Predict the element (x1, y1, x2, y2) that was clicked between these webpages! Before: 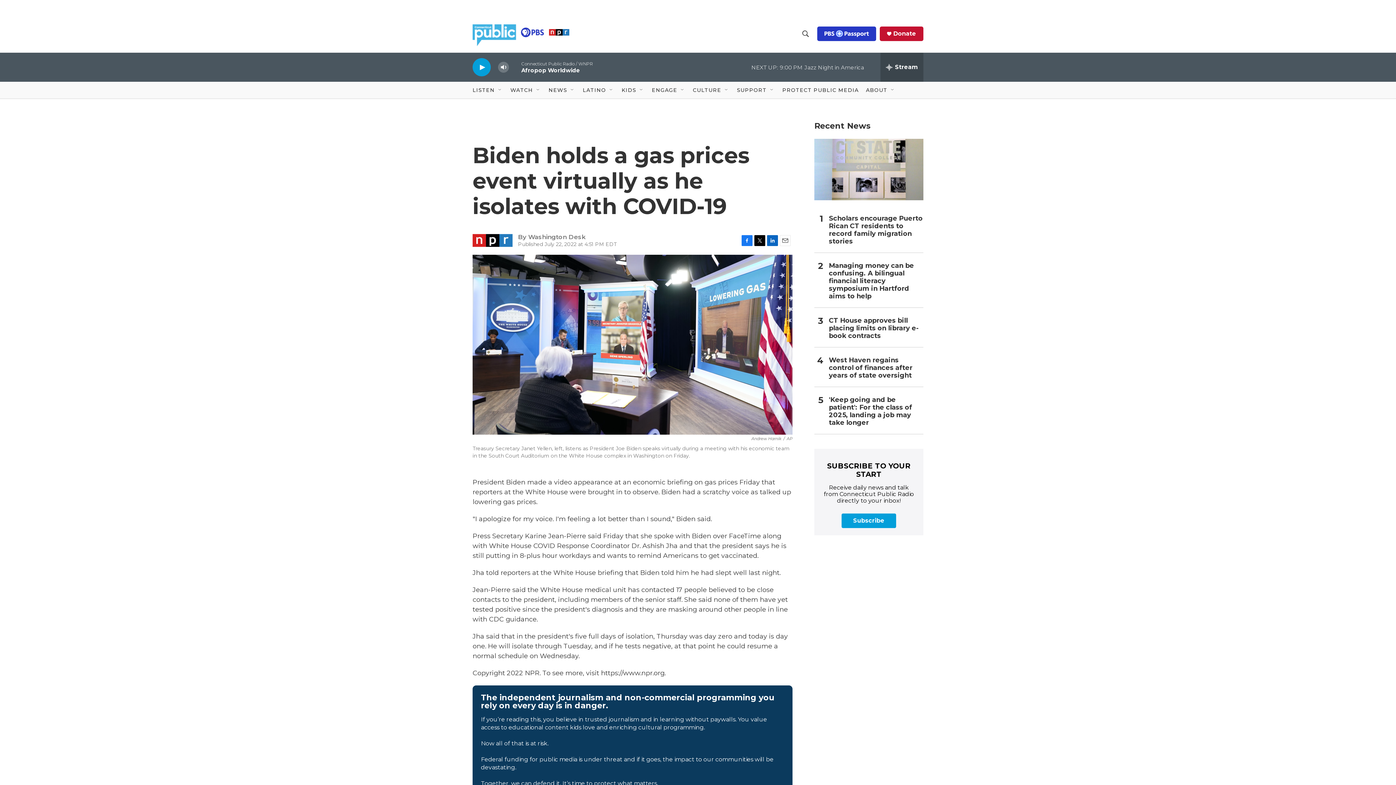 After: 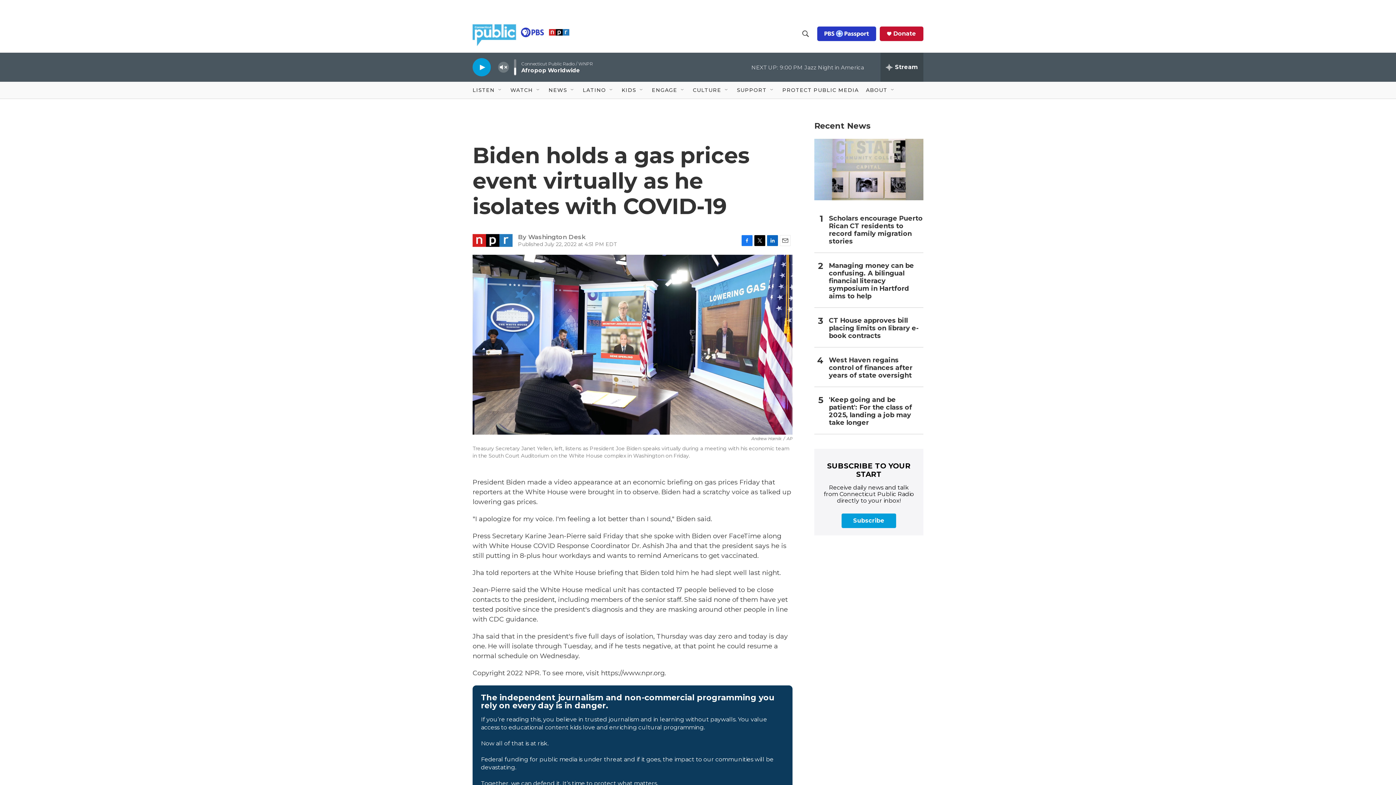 Action: bbox: (497, 59, 509, 75) label: volume